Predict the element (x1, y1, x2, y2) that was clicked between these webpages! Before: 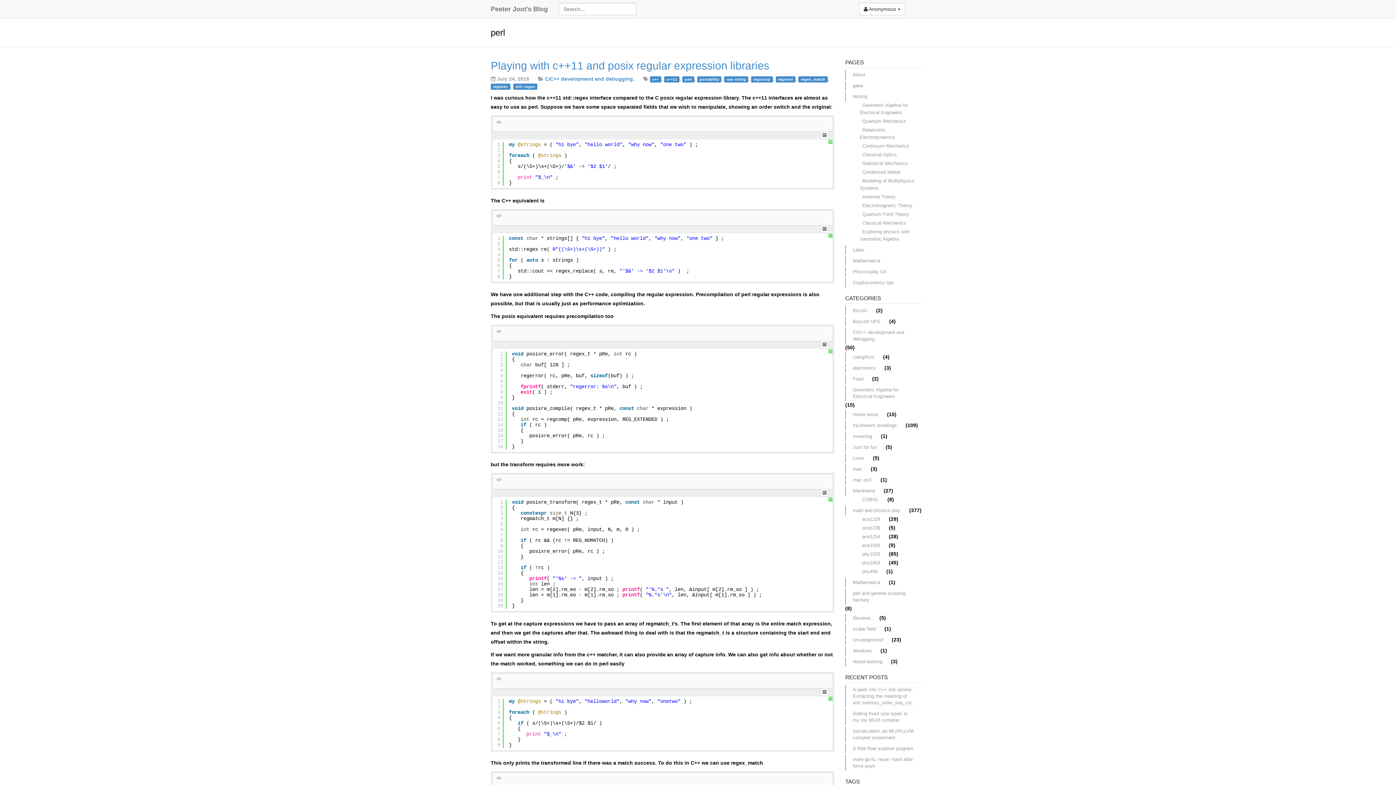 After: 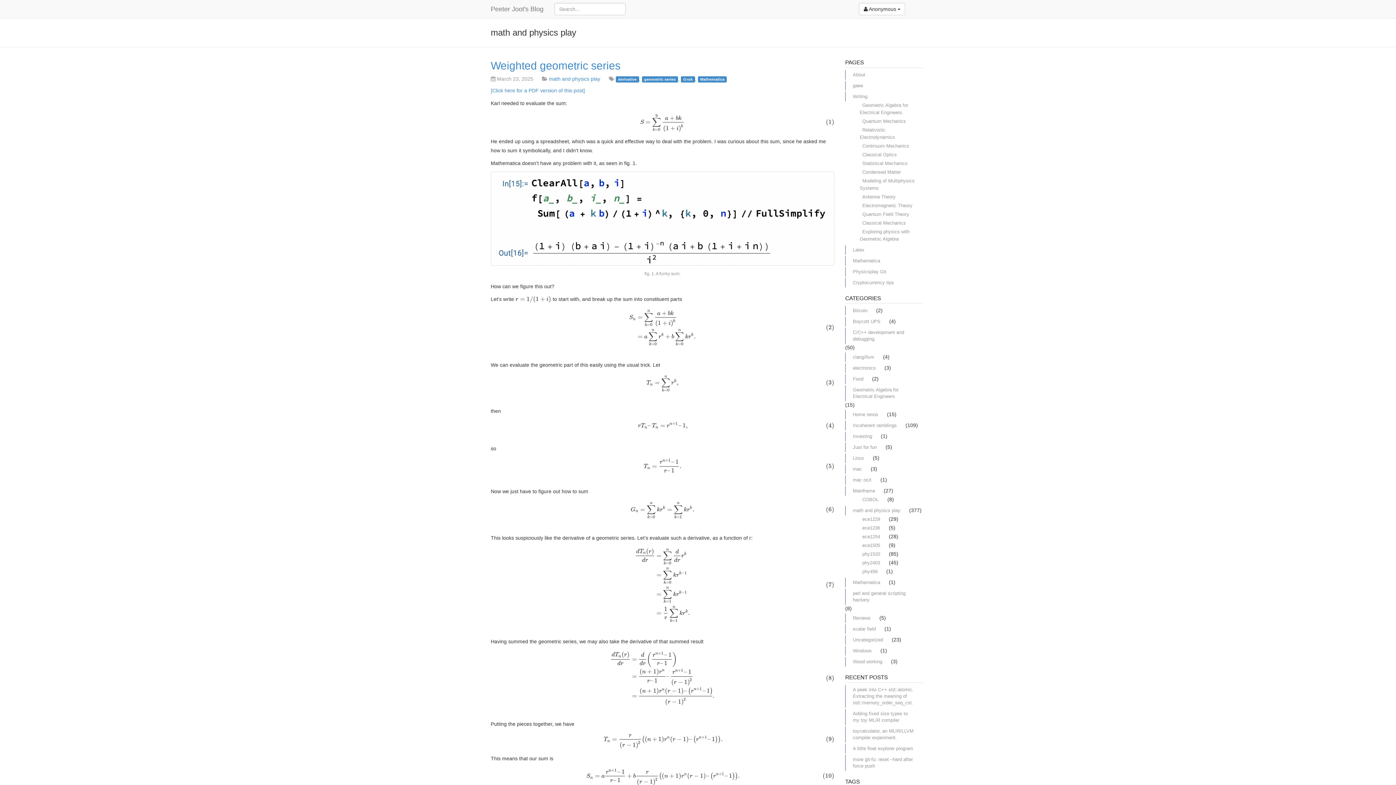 Action: bbox: (845, 506, 908, 515) label: math and physics play